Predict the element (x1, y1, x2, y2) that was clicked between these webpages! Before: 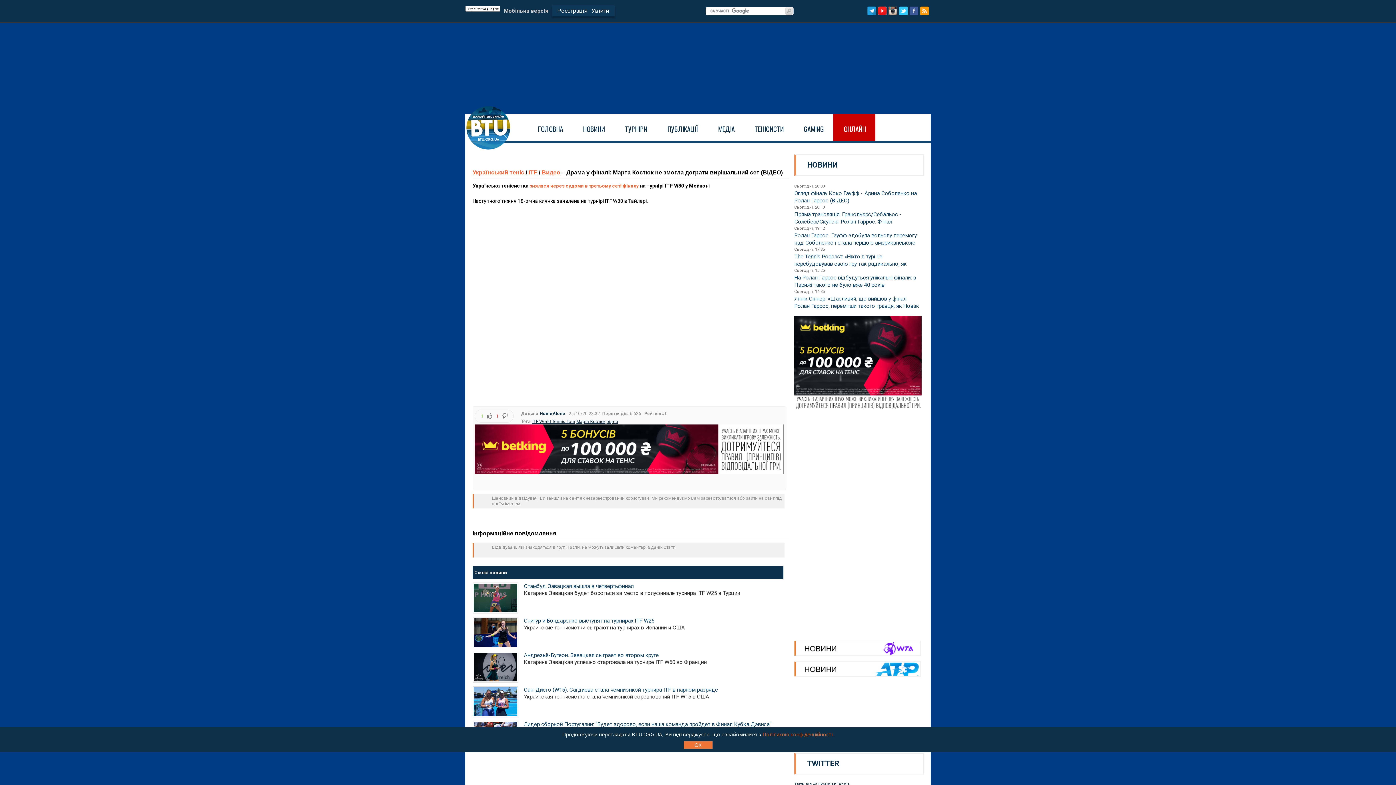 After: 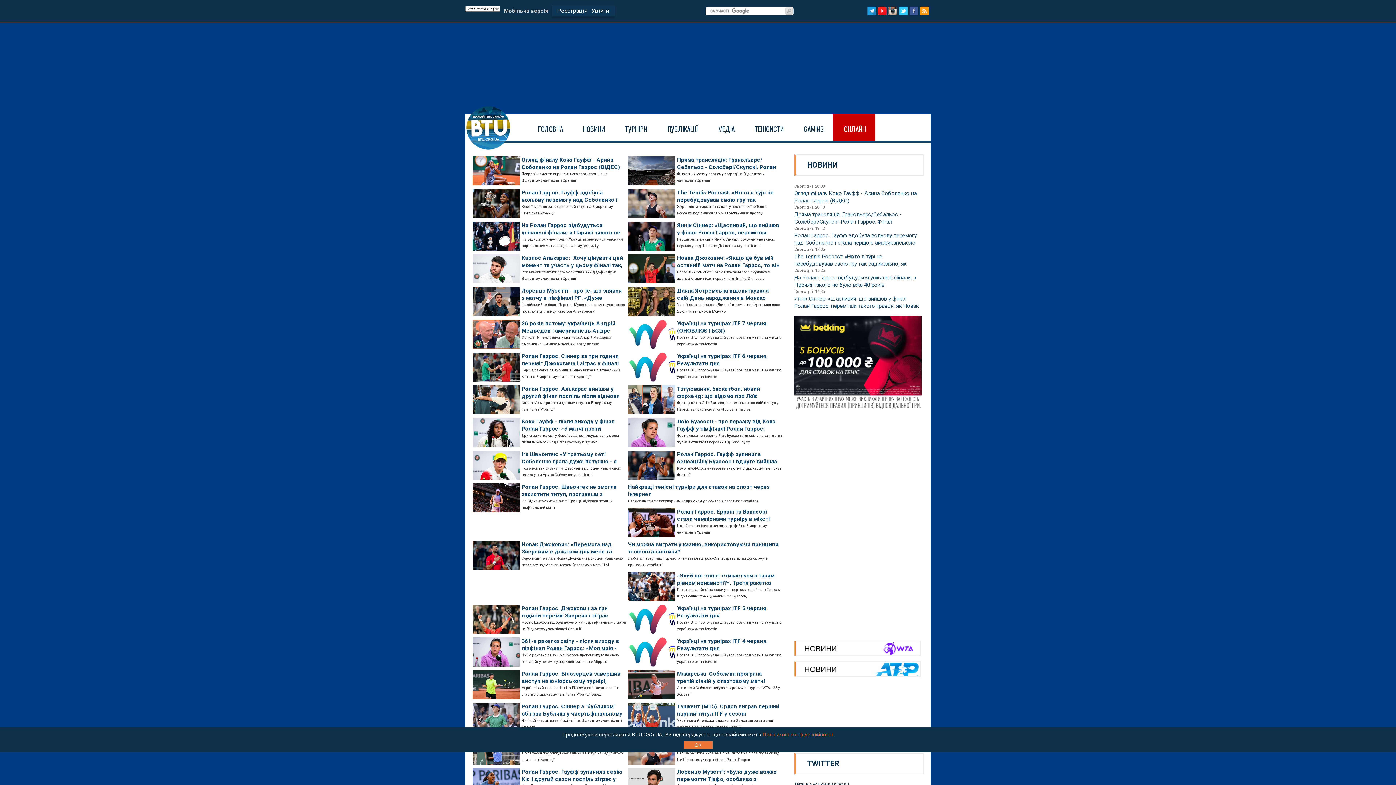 Action: bbox: (801, 160, 837, 169) label: НОВИНИ